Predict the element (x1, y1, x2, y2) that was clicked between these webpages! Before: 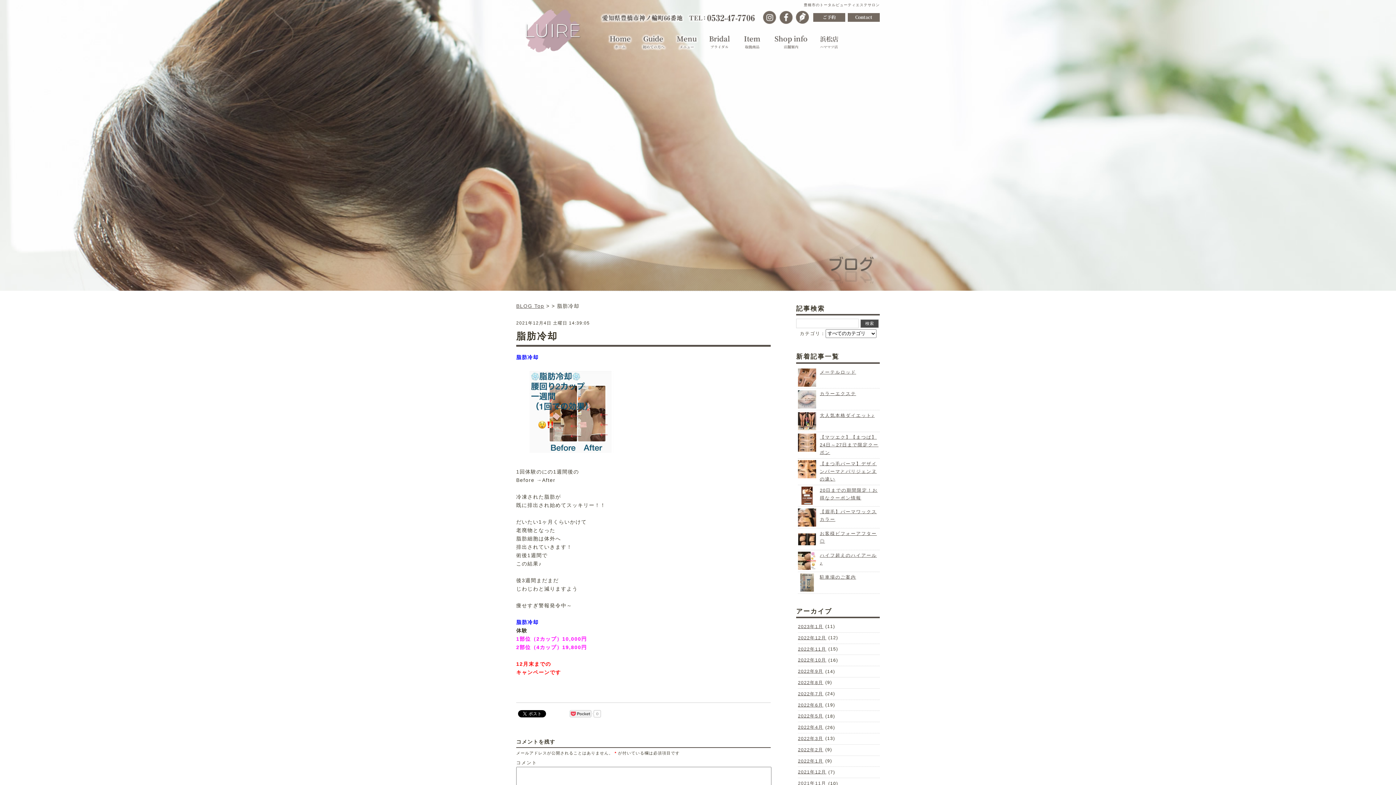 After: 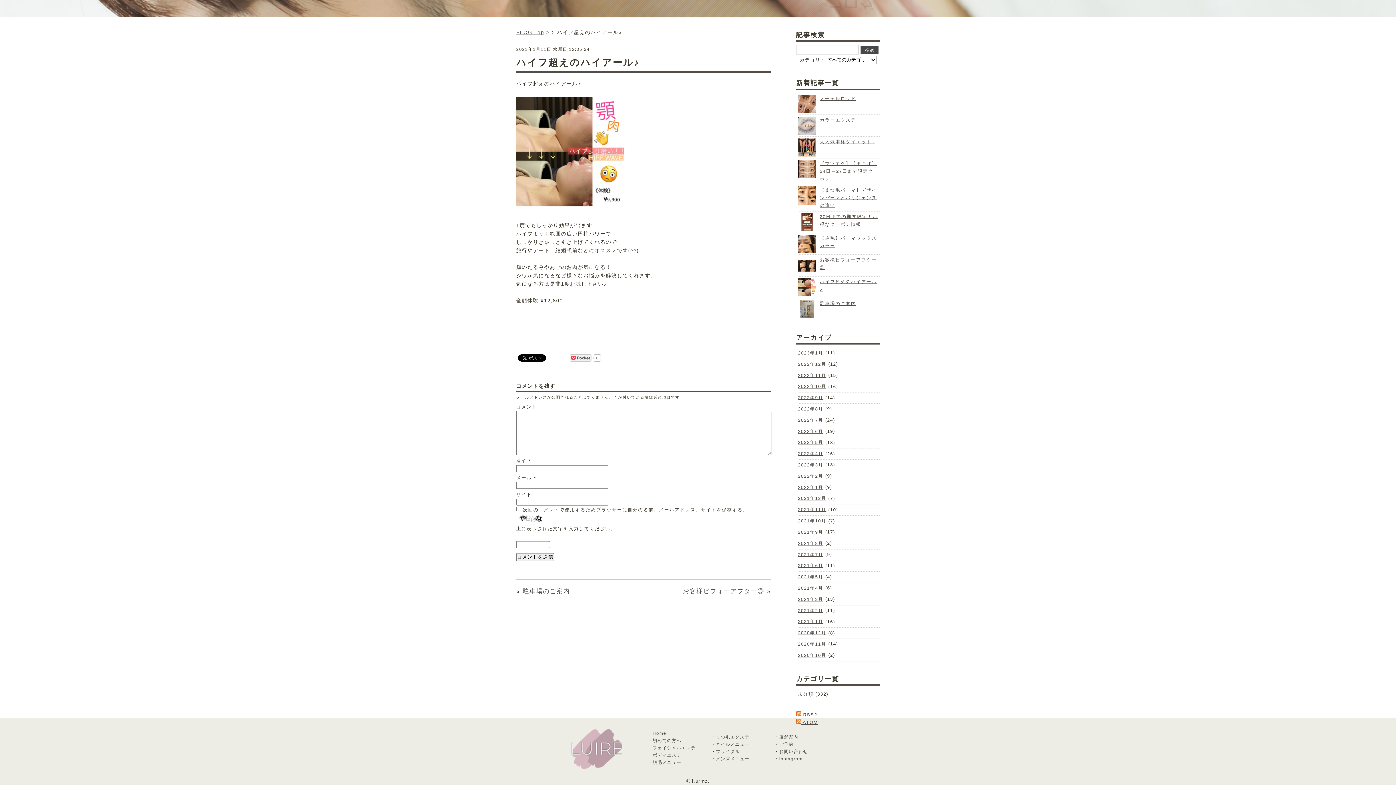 Action: label: ハイフ超えのハイアール♪ bbox: (820, 551, 877, 567)